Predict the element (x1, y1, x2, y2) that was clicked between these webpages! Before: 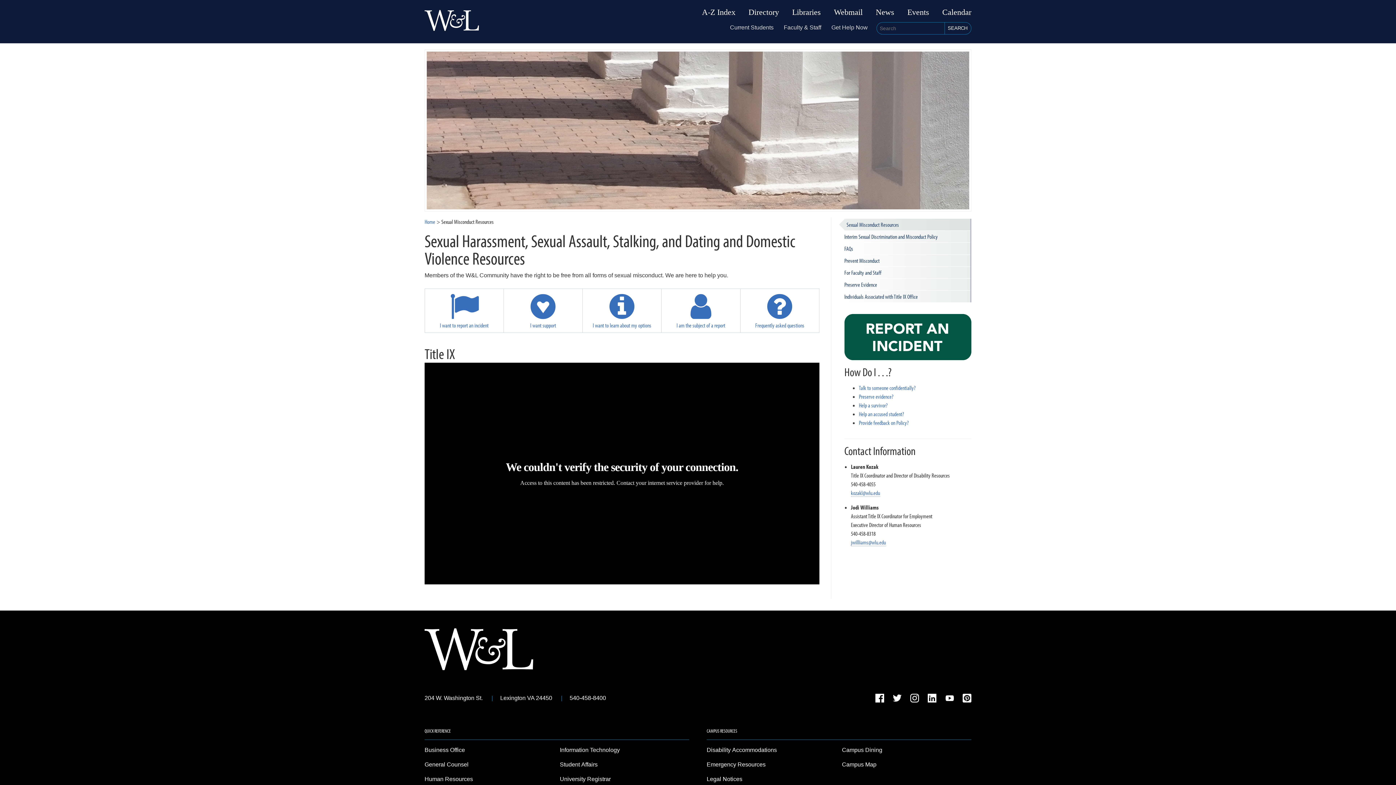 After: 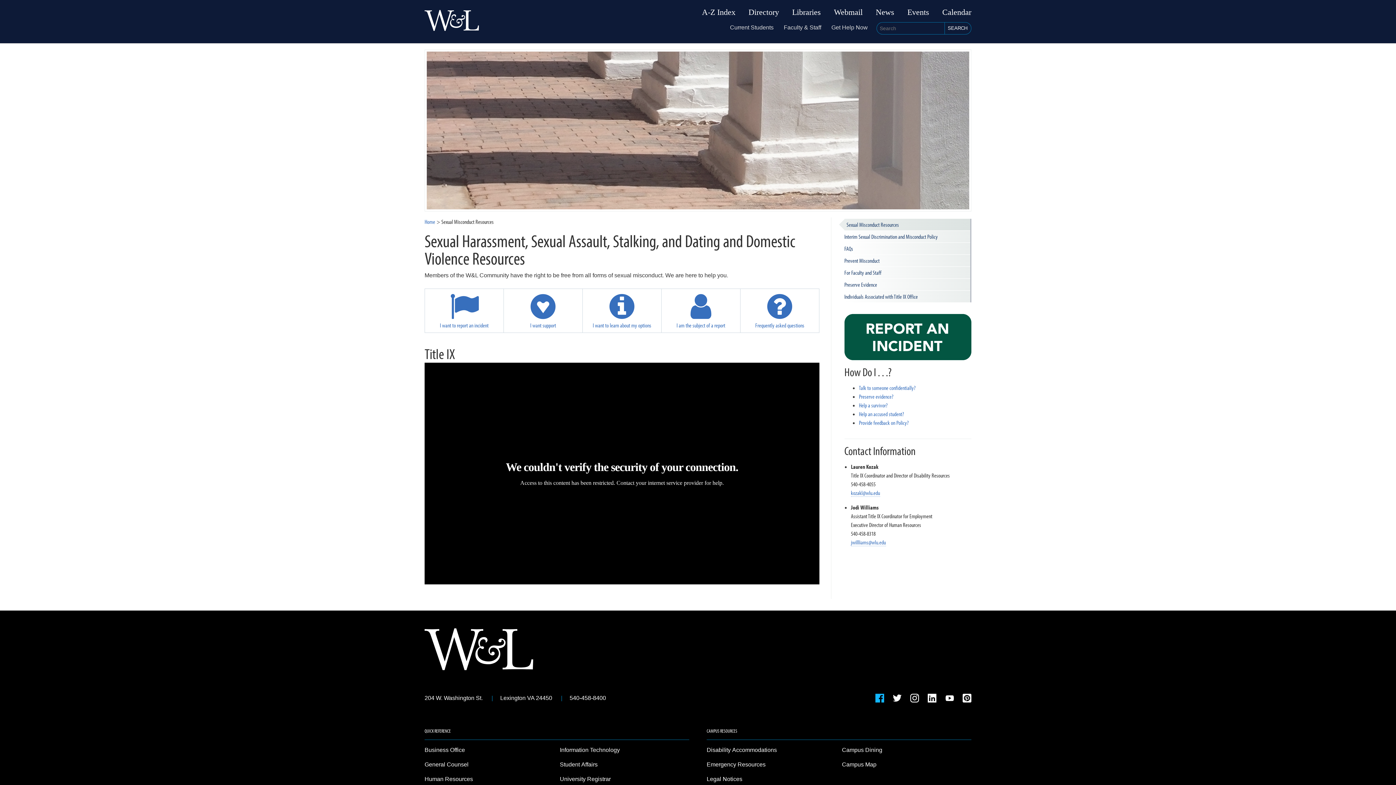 Action: bbox: (875, 694, 884, 705) label: Facebook